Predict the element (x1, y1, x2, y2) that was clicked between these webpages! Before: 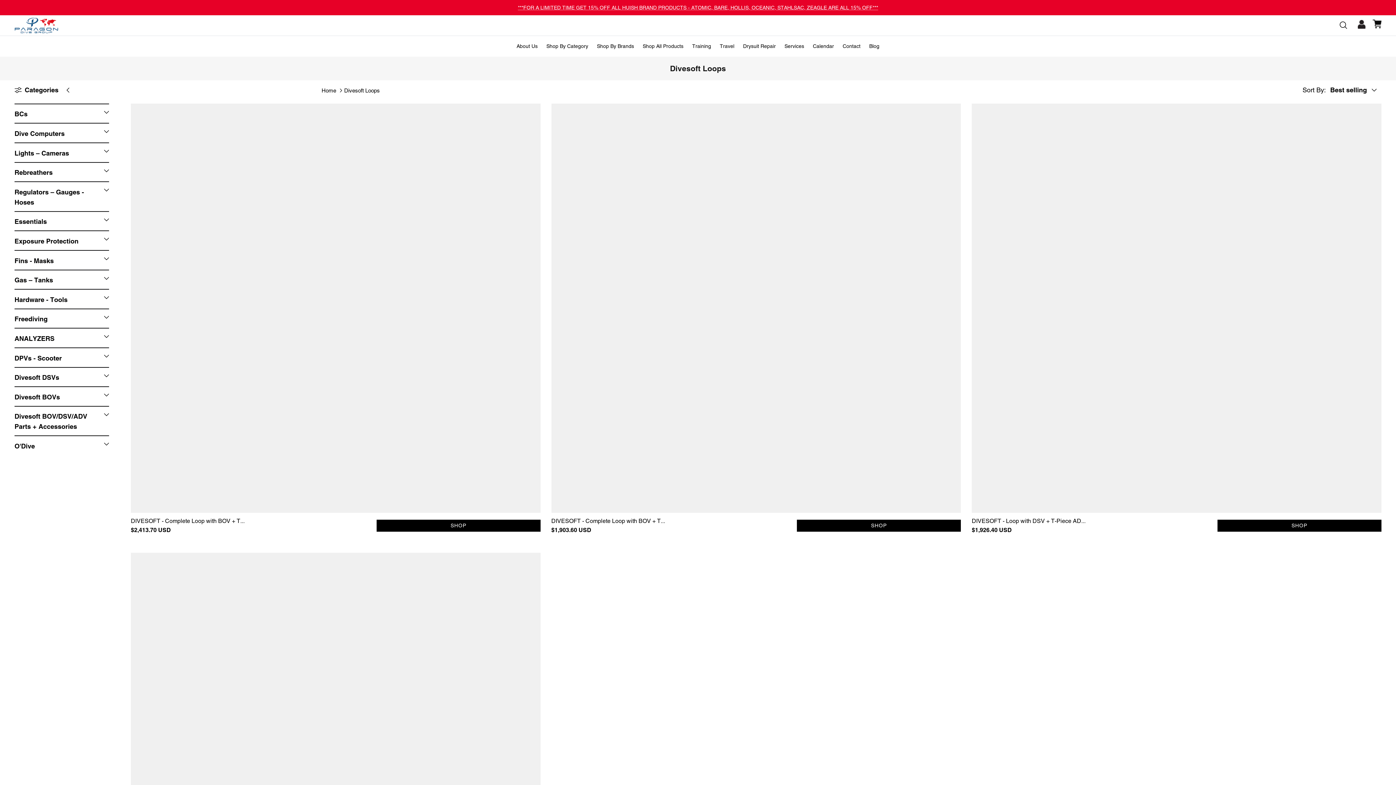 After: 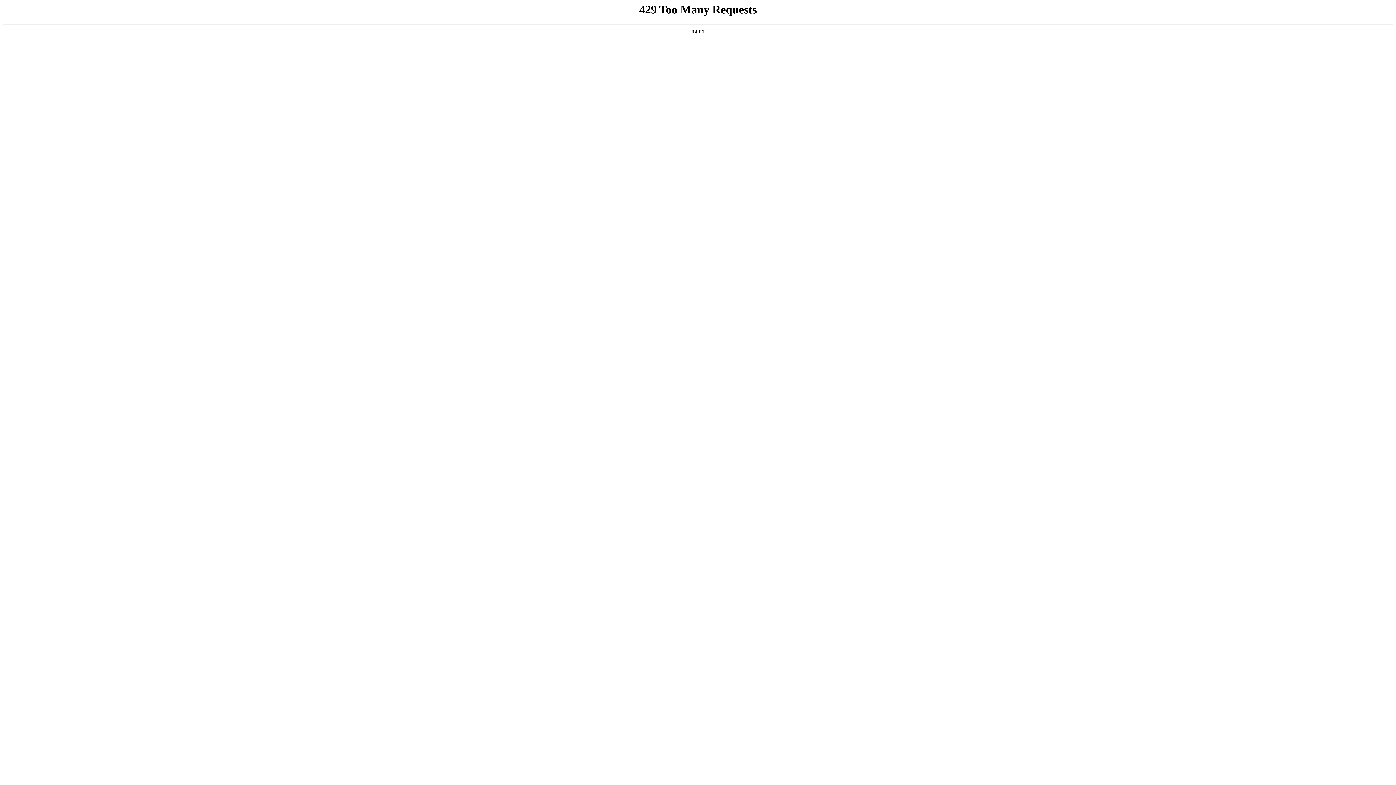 Action: bbox: (739, 35, 779, 56) label: Drysuit Repair